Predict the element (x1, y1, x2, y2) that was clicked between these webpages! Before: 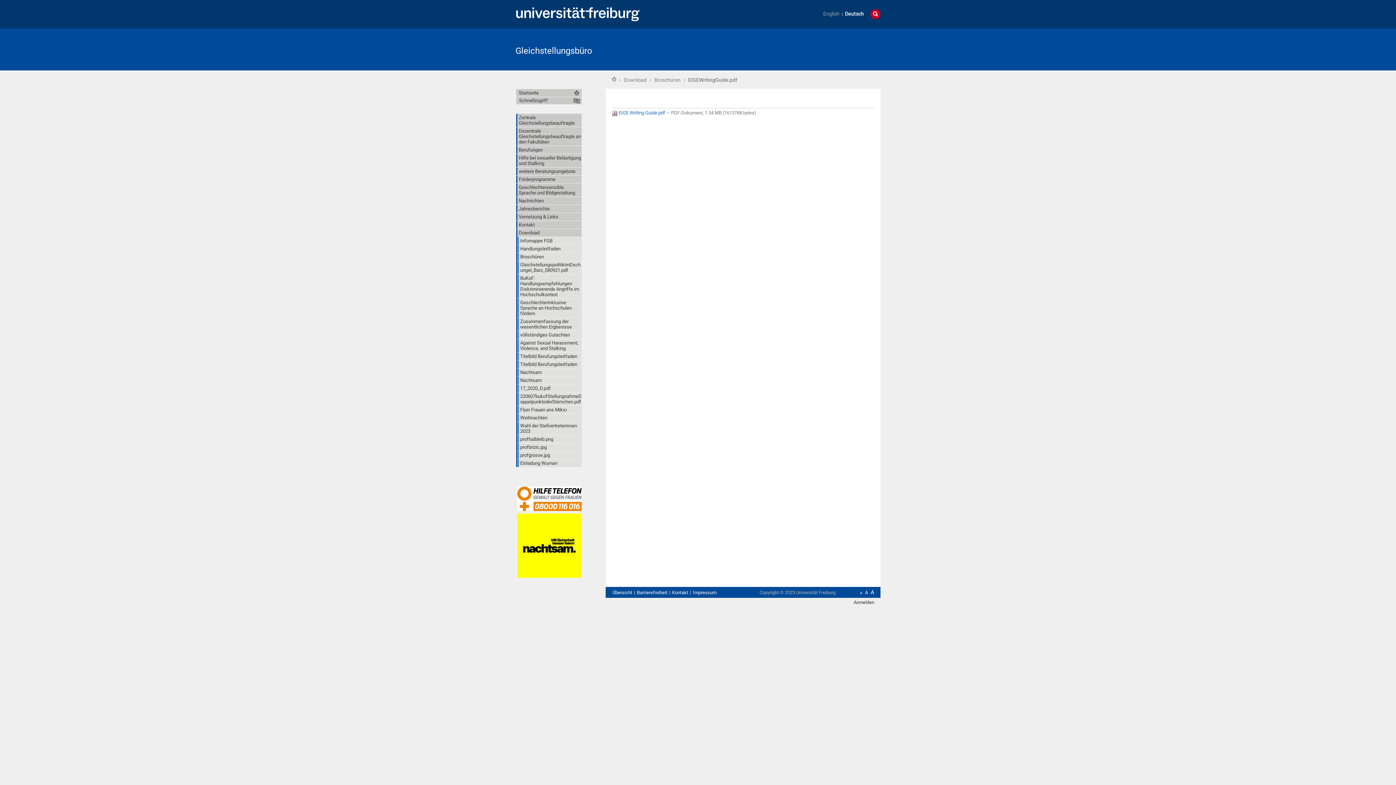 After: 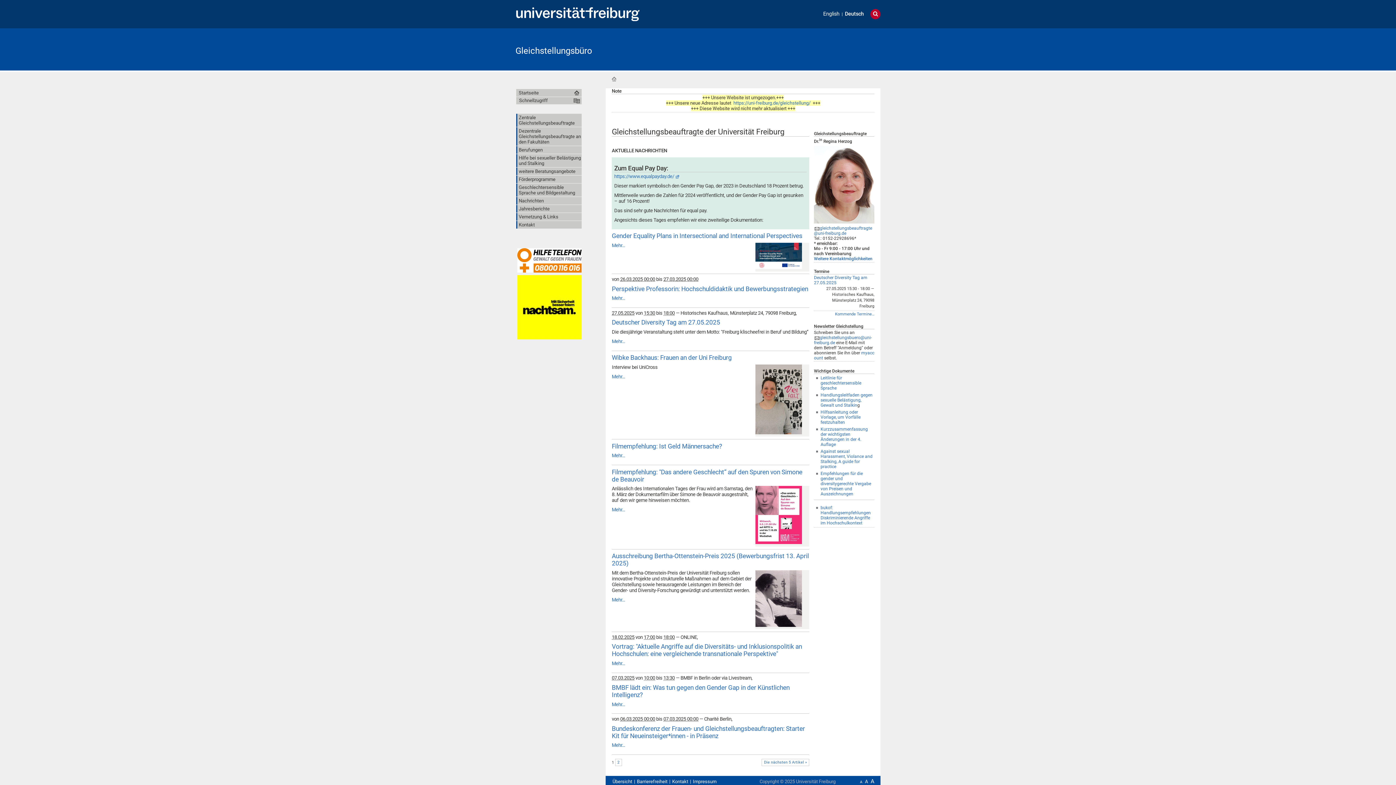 Action: bbox: (809, 45, 880, 52)